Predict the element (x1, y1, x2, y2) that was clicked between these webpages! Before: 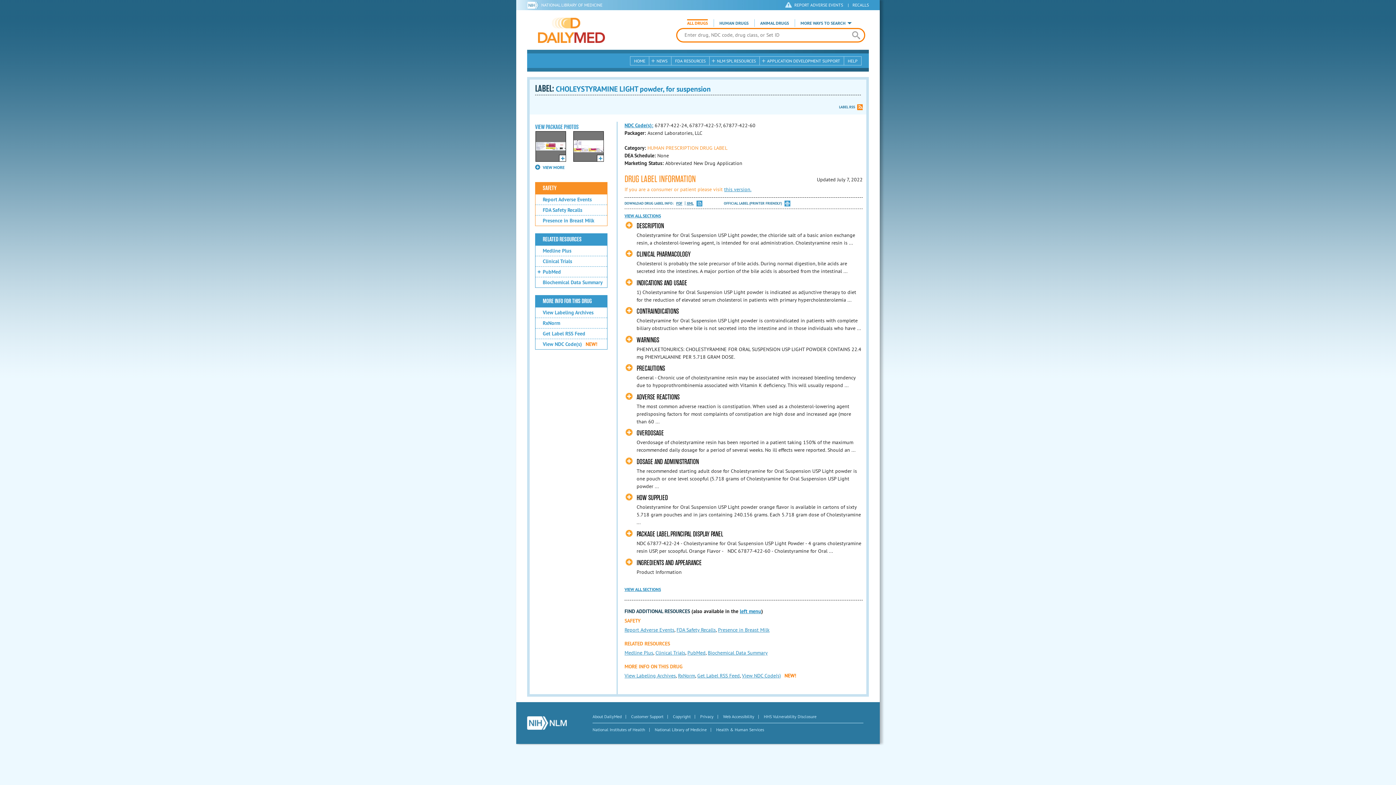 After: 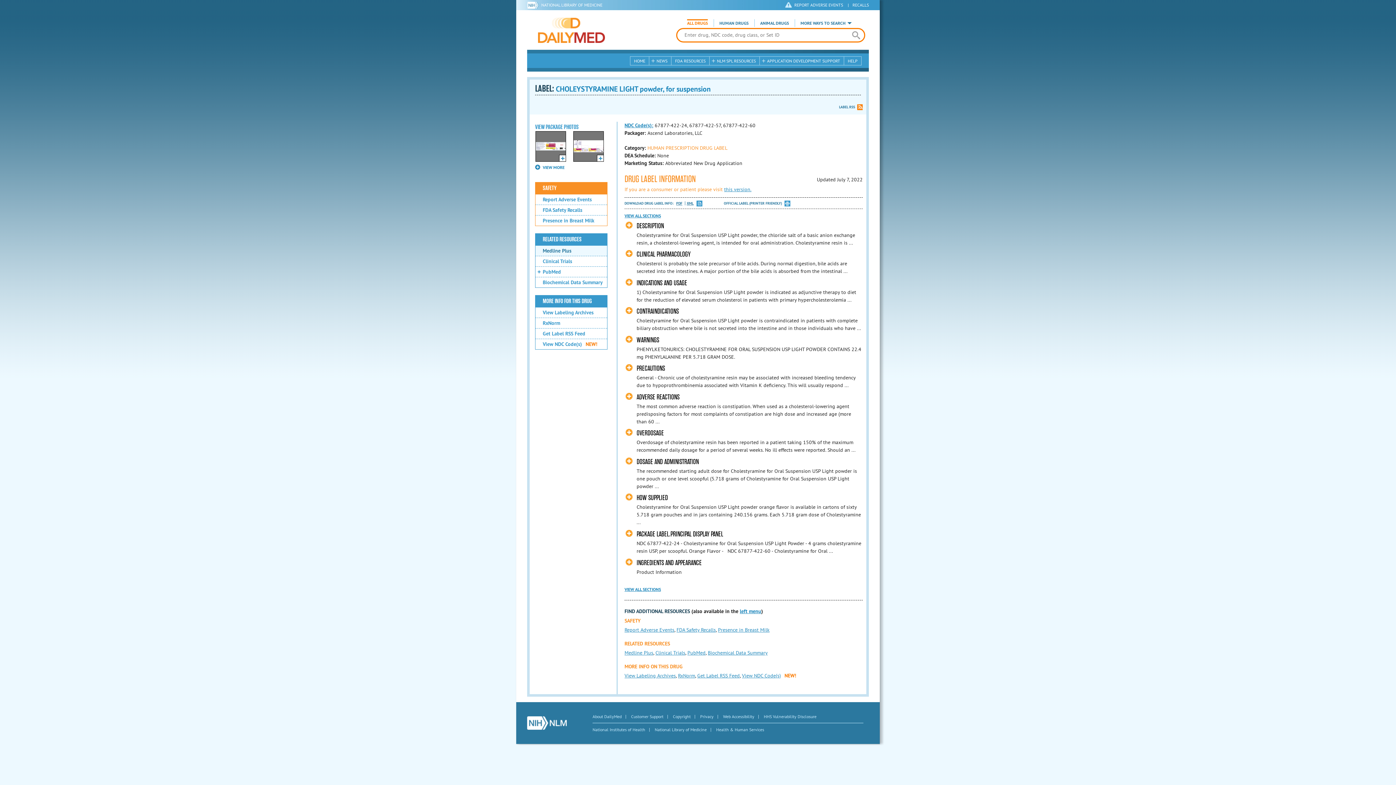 Action: bbox: (535, 245, 607, 255) label: Medline Plus